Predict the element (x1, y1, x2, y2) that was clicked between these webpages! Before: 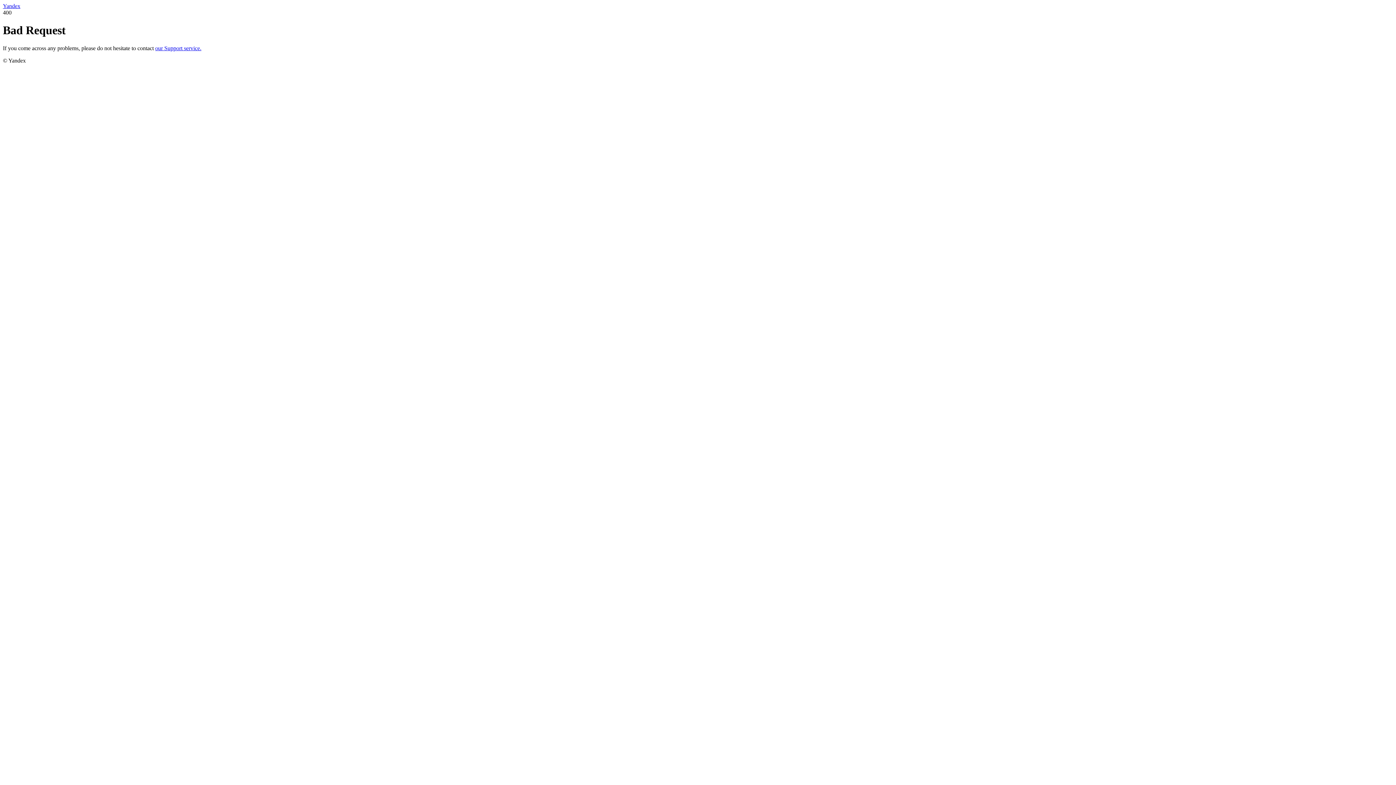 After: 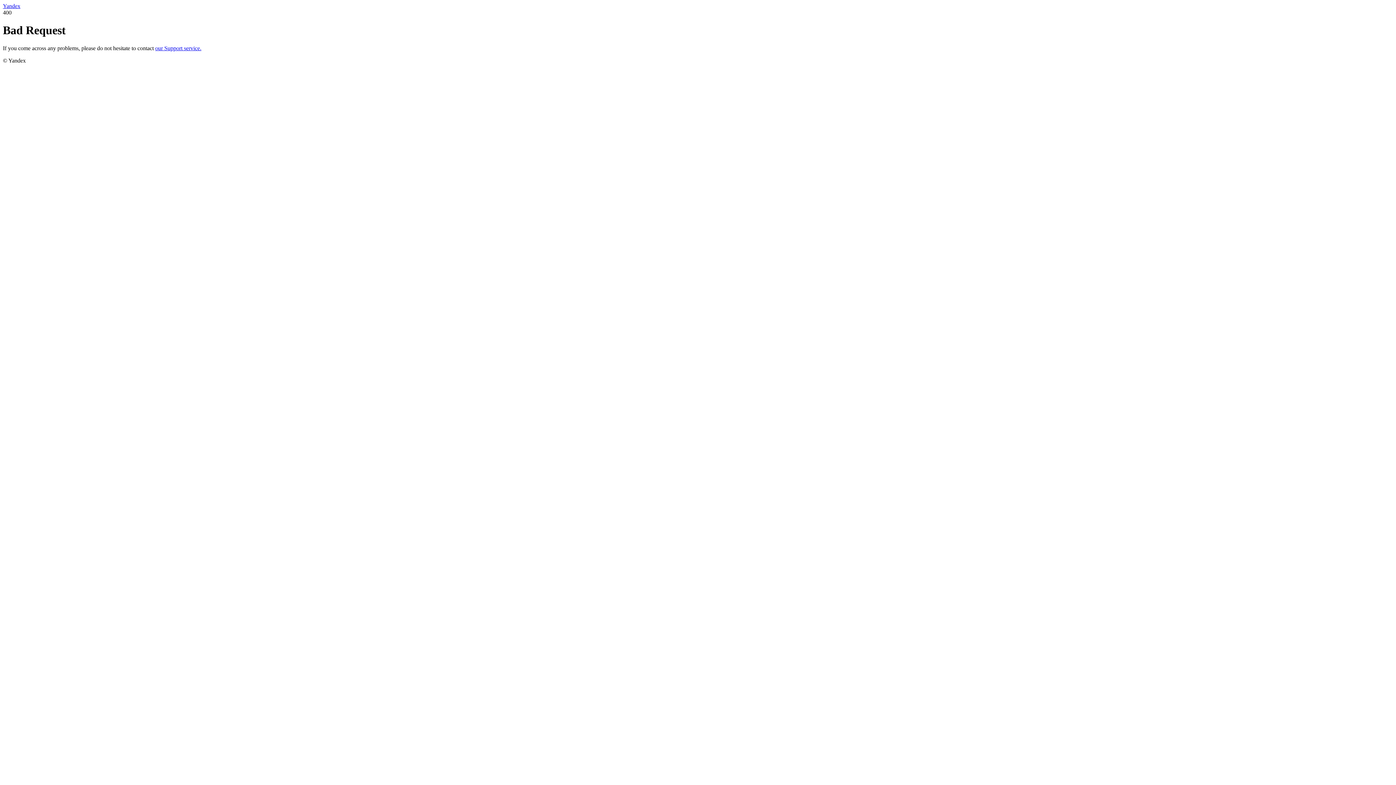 Action: bbox: (2, 2, 20, 9) label: Yandex